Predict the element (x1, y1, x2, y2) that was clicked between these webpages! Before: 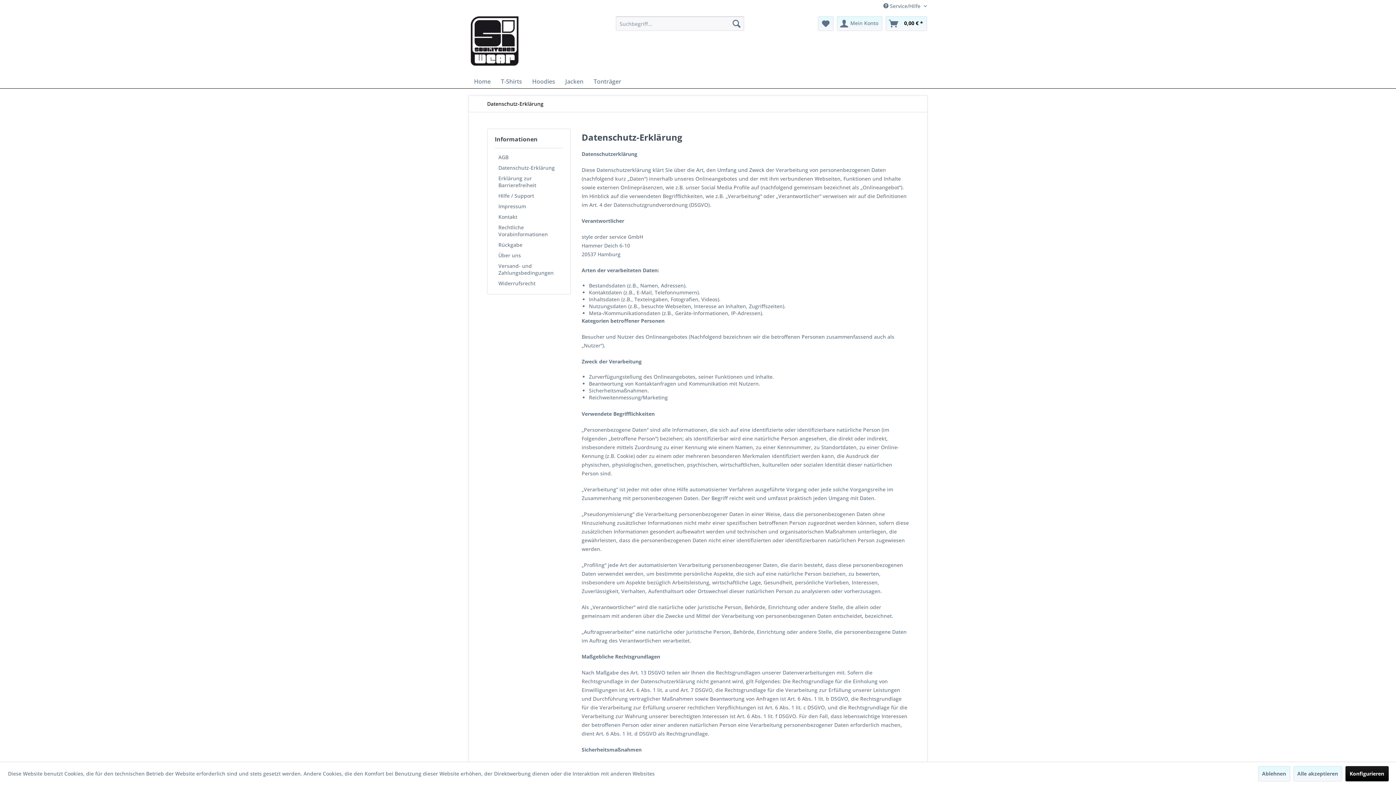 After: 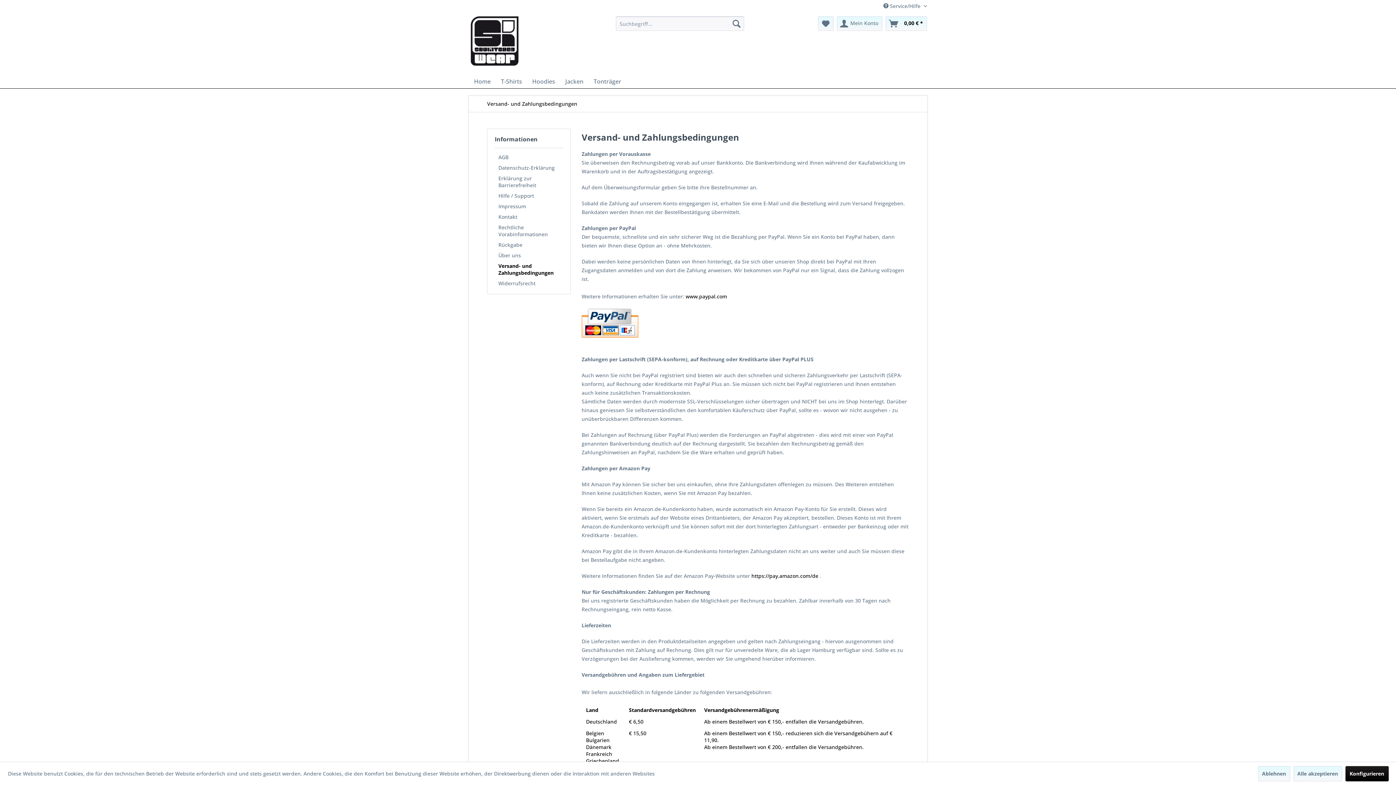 Action: bbox: (494, 260, 563, 278) label: Versand- und Zahlungsbedingungen